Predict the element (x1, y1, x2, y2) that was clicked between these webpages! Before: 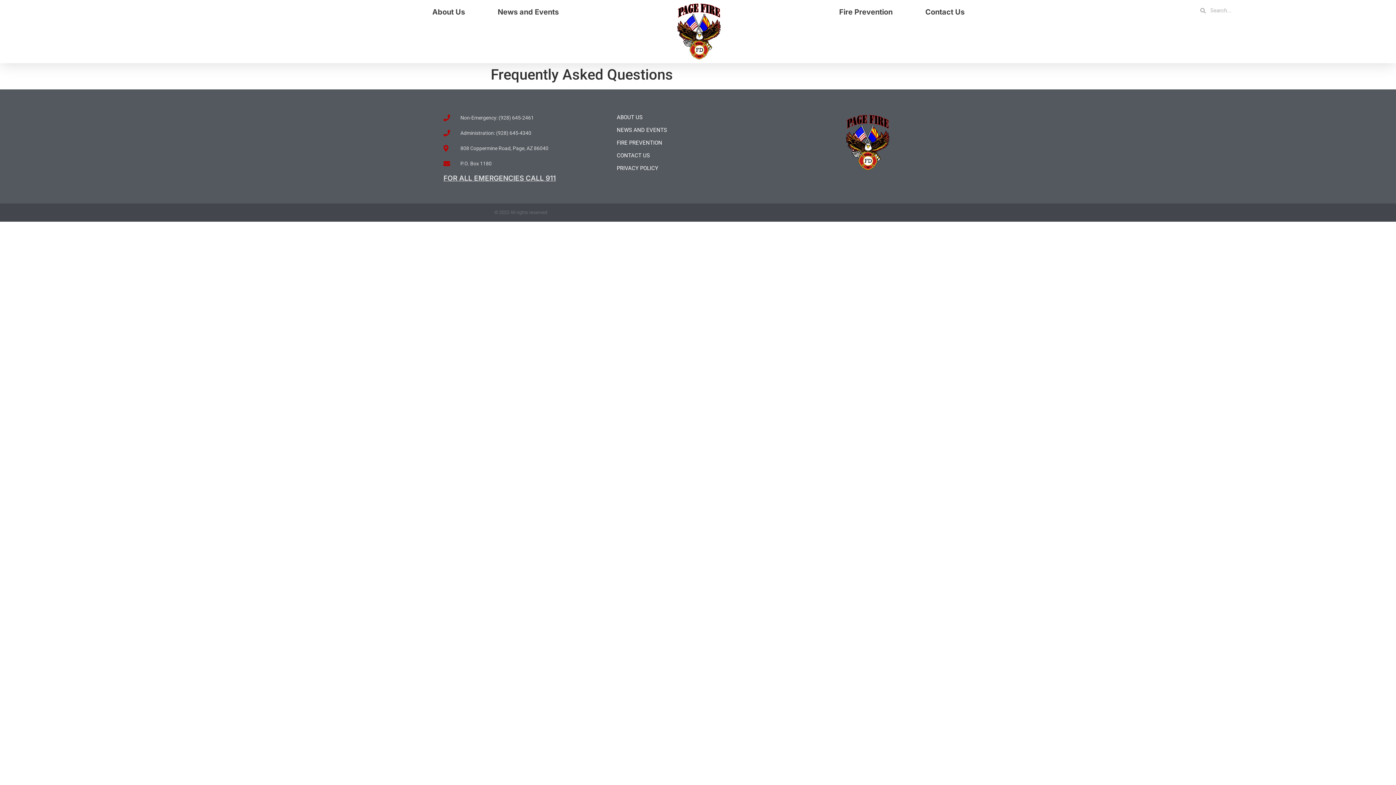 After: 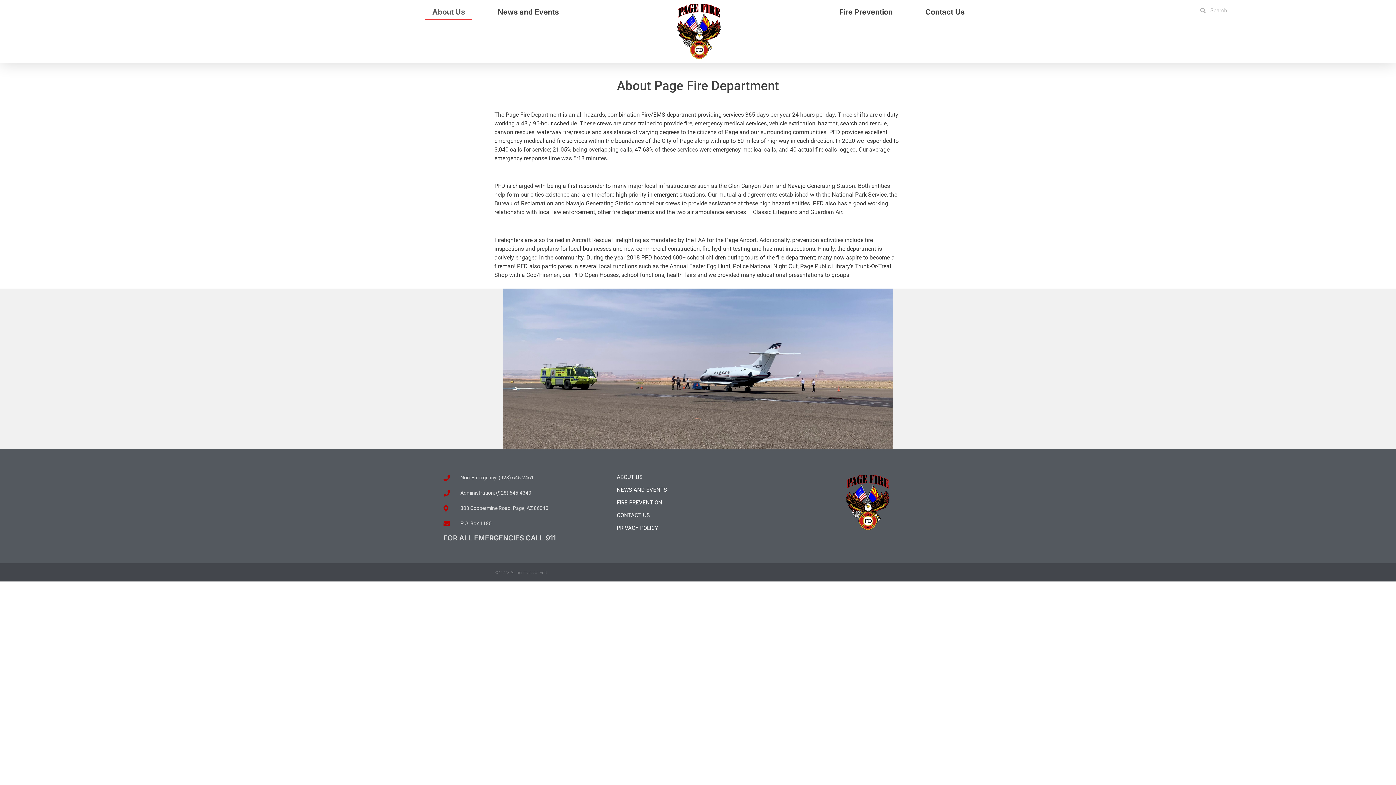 Action: label: ABOUT US bbox: (616, 114, 642, 120)